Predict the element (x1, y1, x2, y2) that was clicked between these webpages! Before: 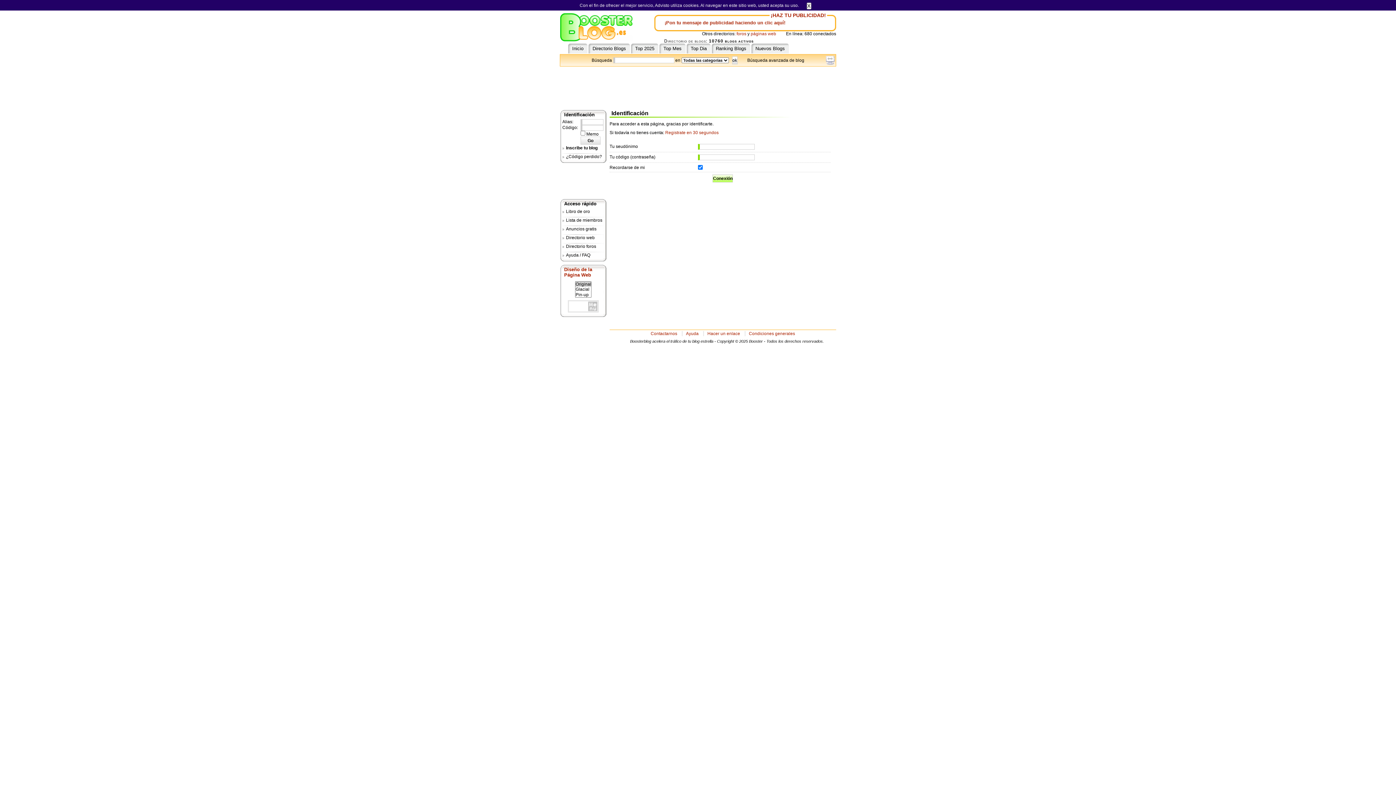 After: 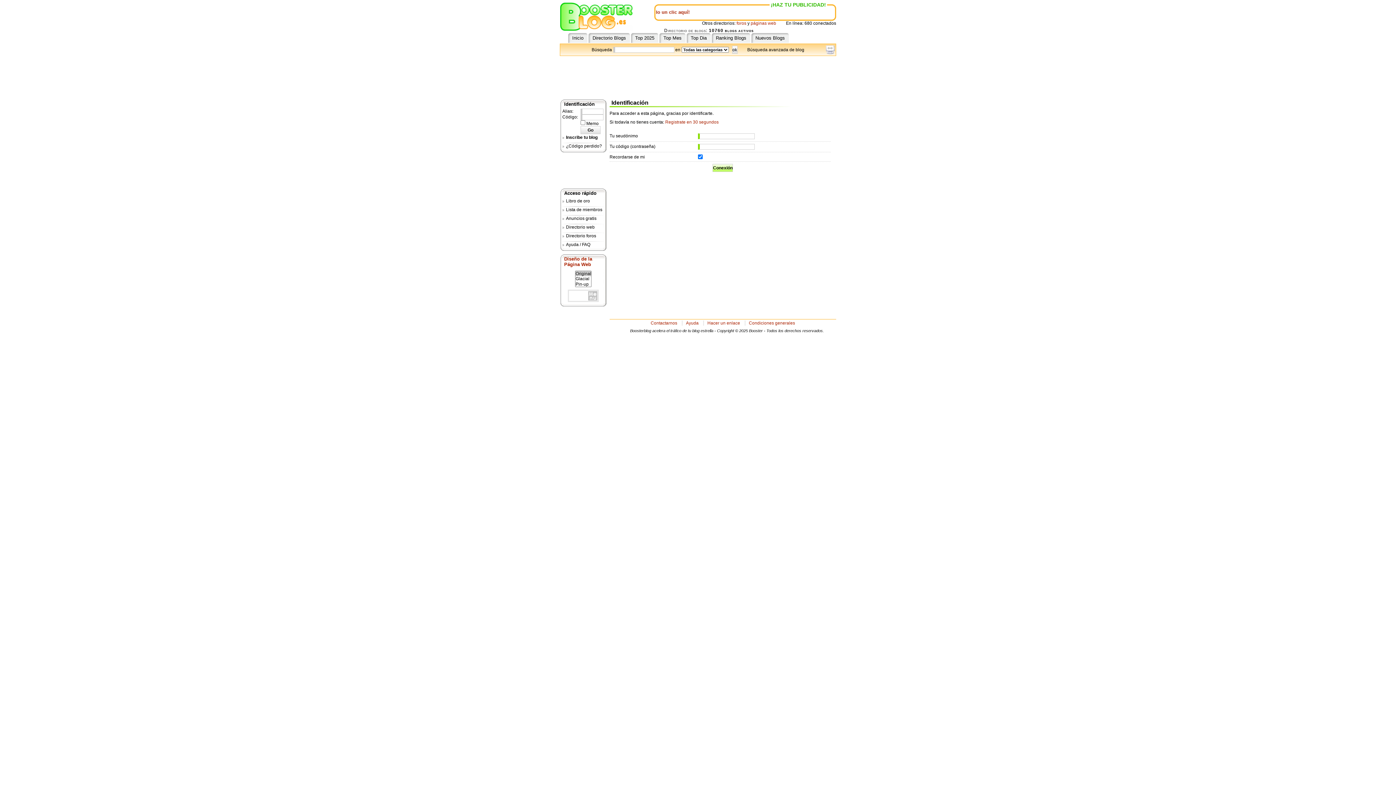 Action: bbox: (806, 2, 811, 9) label: X